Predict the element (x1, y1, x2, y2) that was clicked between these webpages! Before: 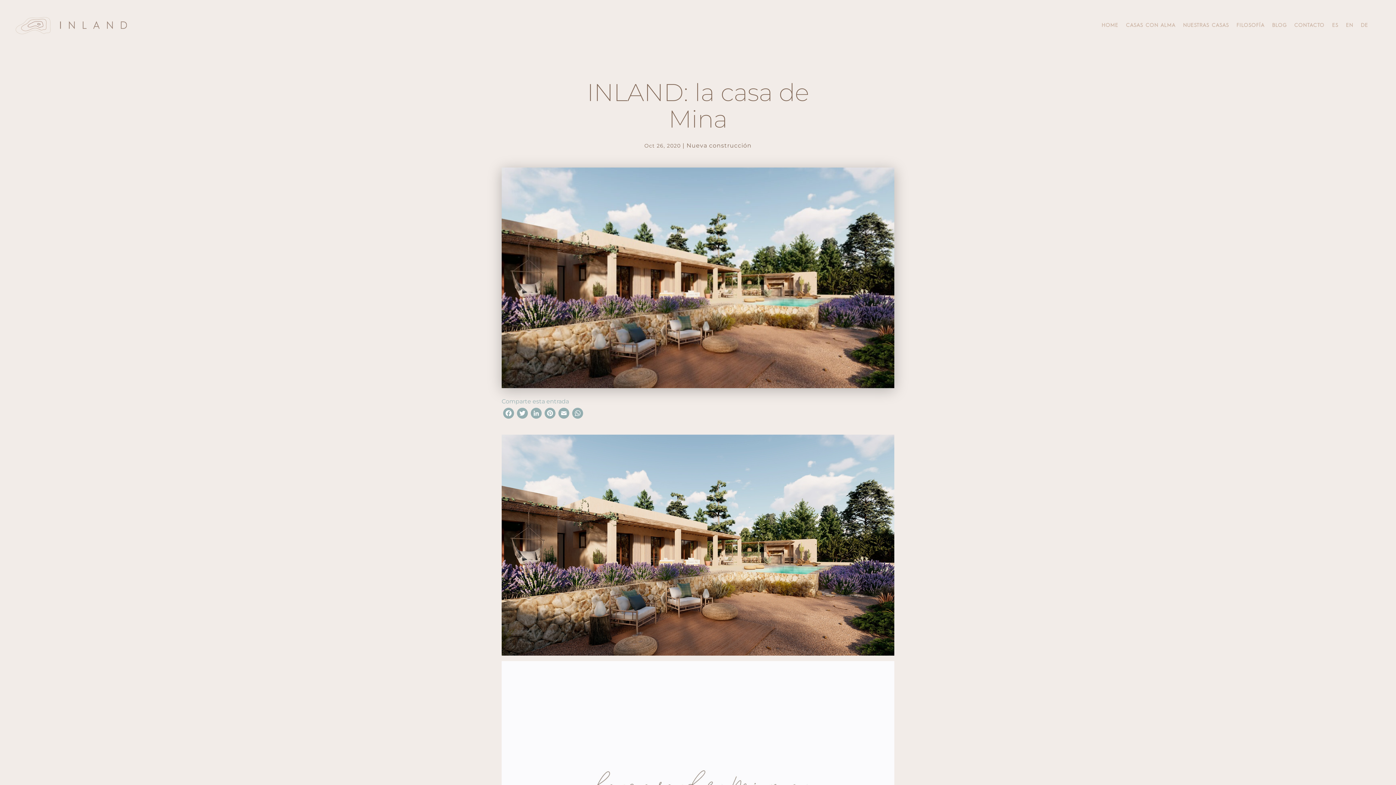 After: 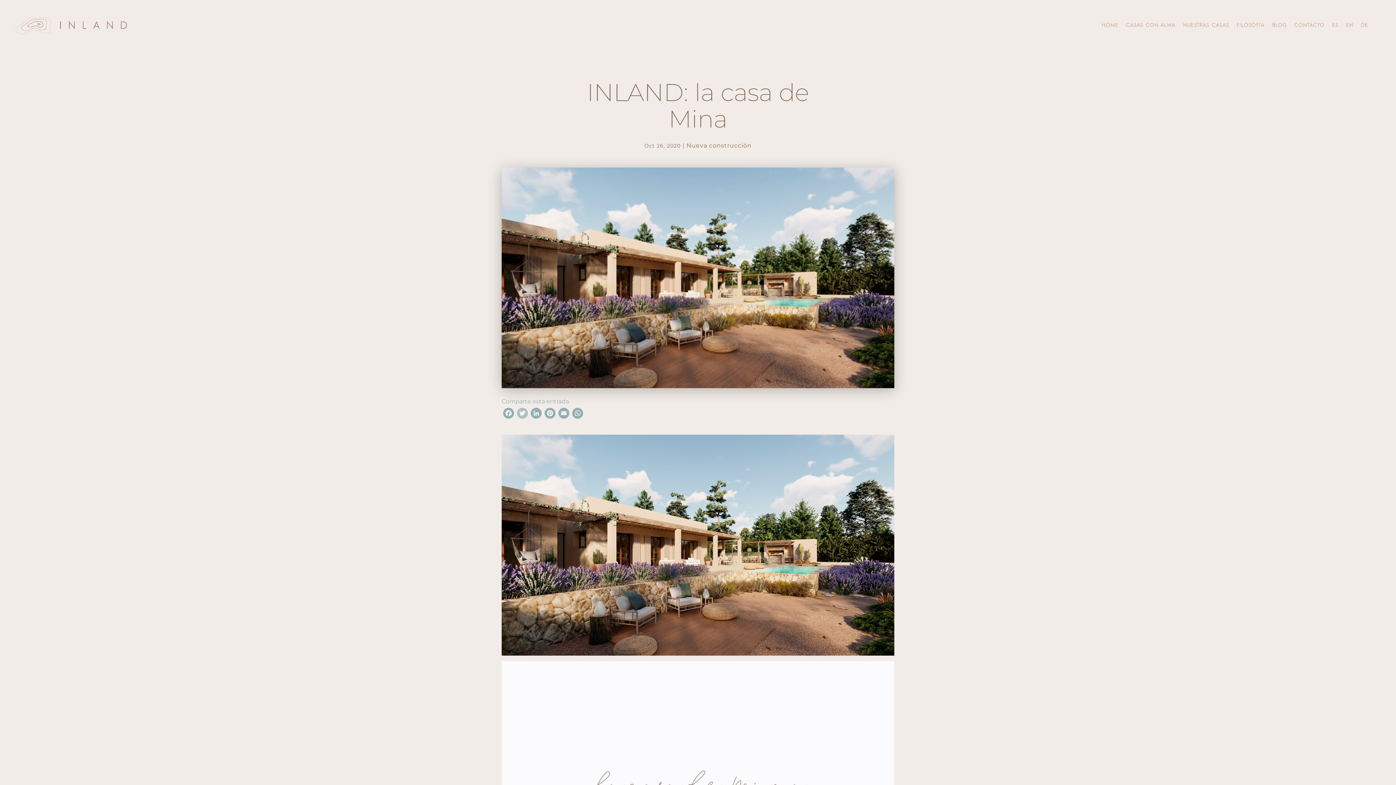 Action: label: Twitter bbox: (515, 408, 529, 422)